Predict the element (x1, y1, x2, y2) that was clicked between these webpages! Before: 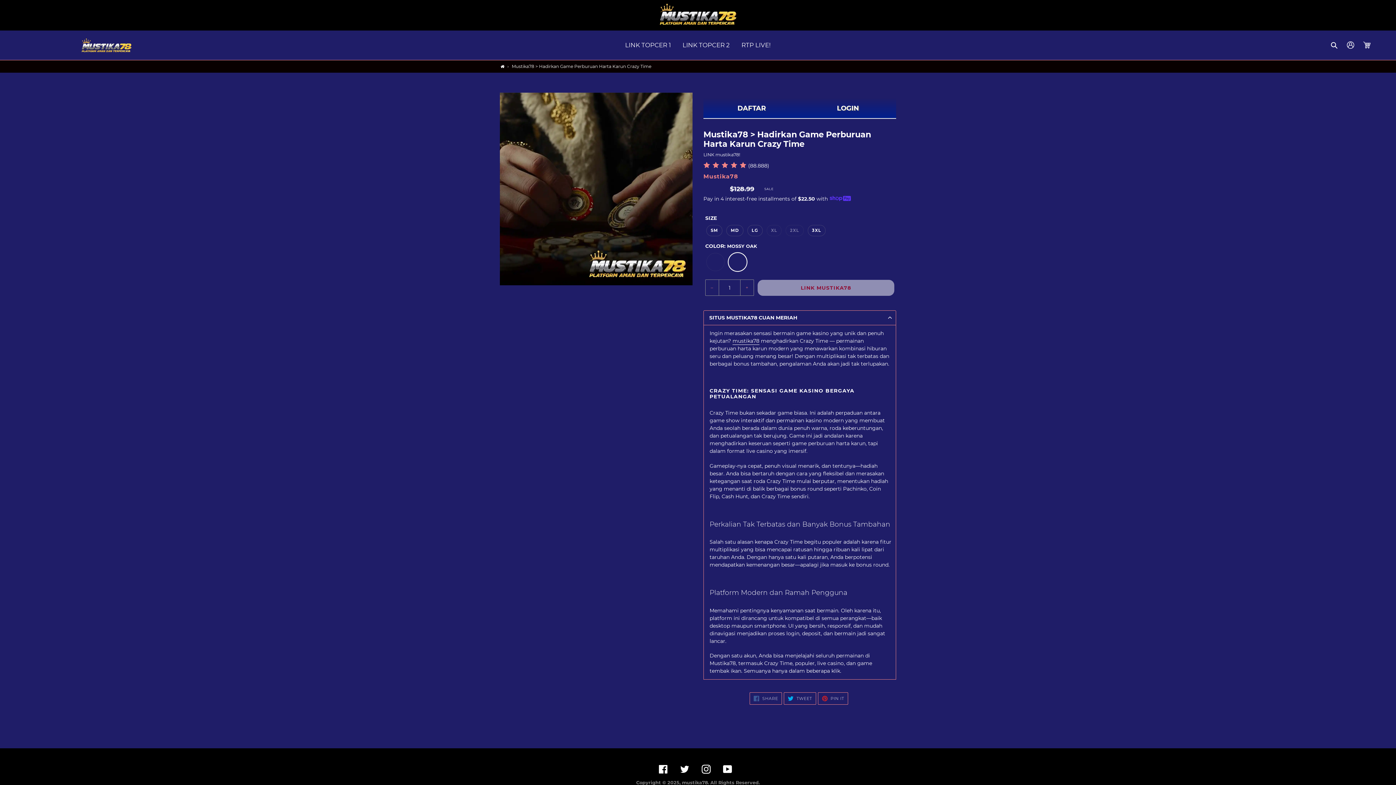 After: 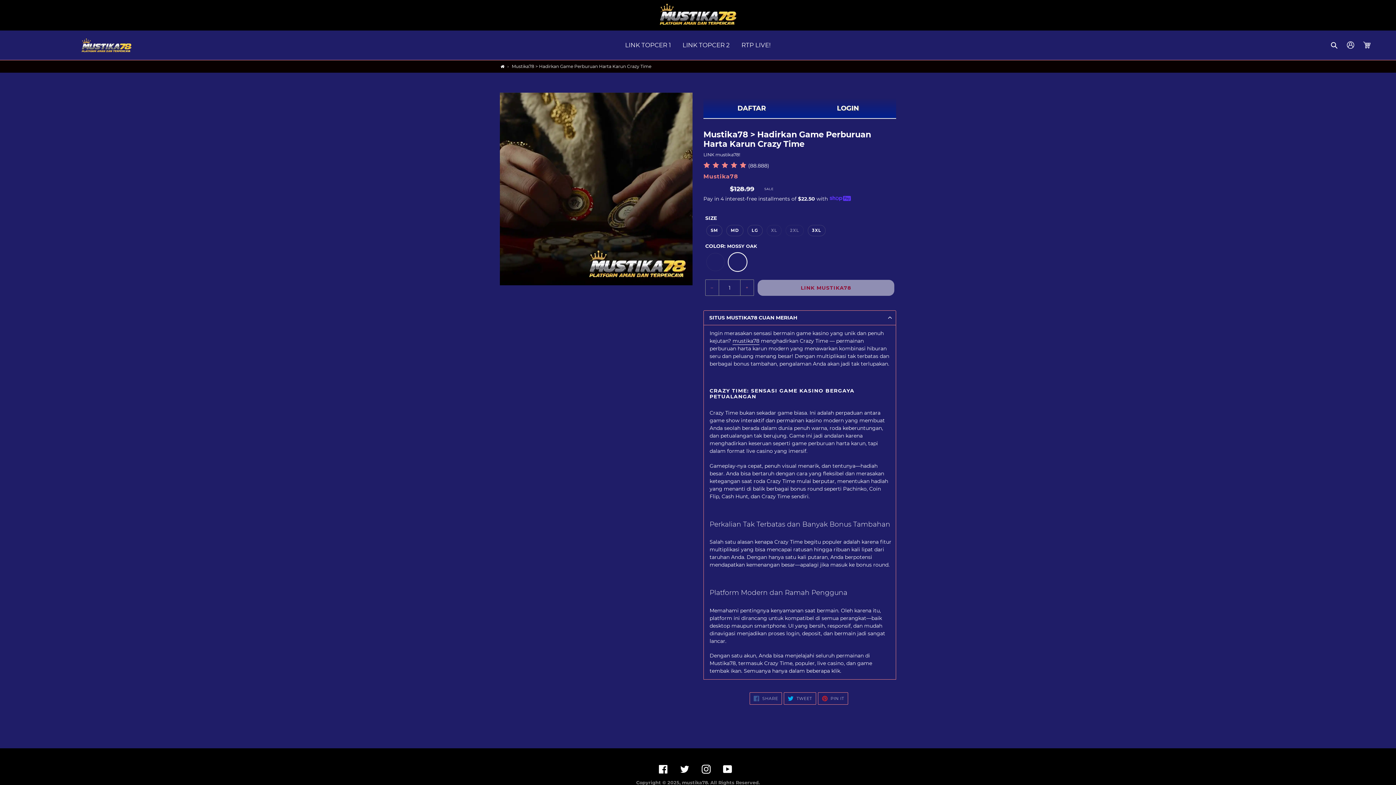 Action: bbox: (500, 64, 504, 68) label: Home